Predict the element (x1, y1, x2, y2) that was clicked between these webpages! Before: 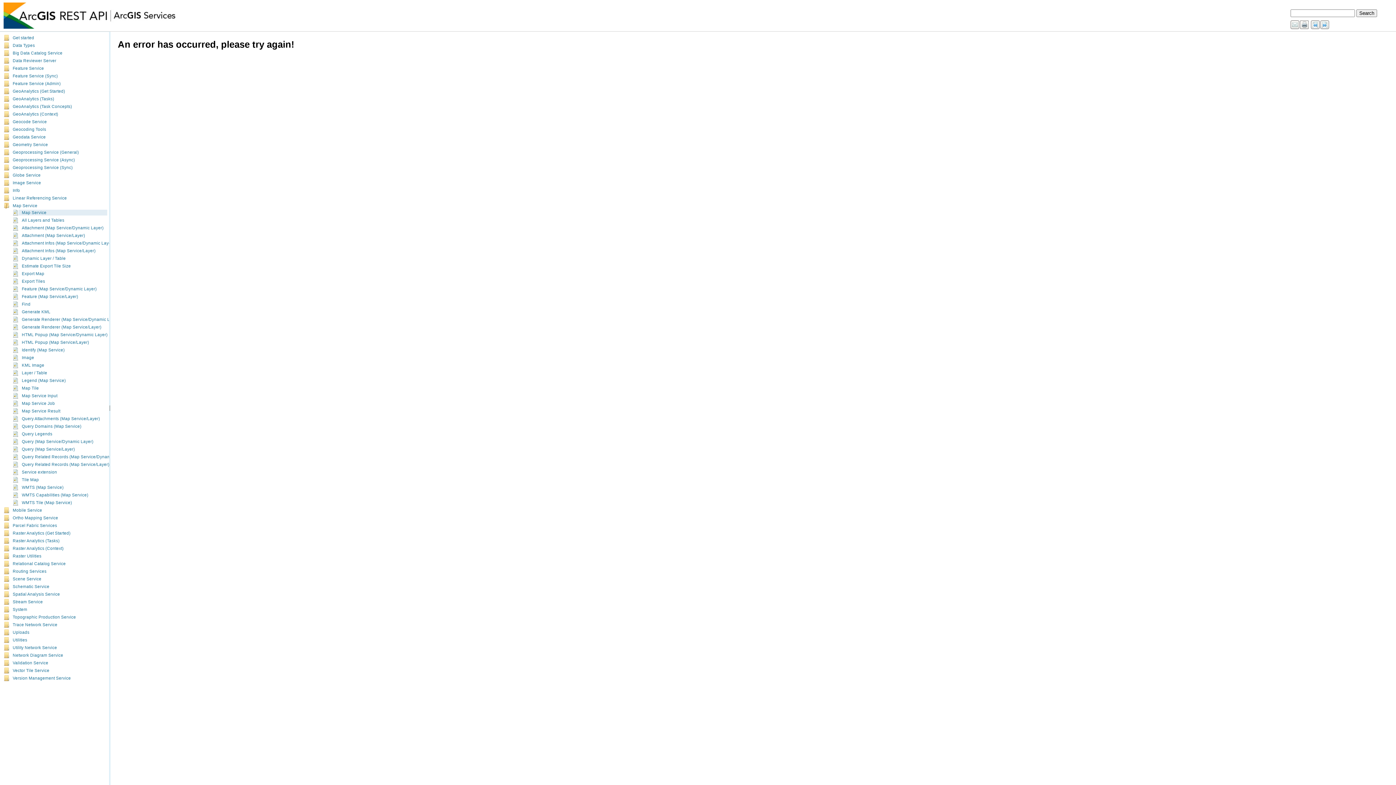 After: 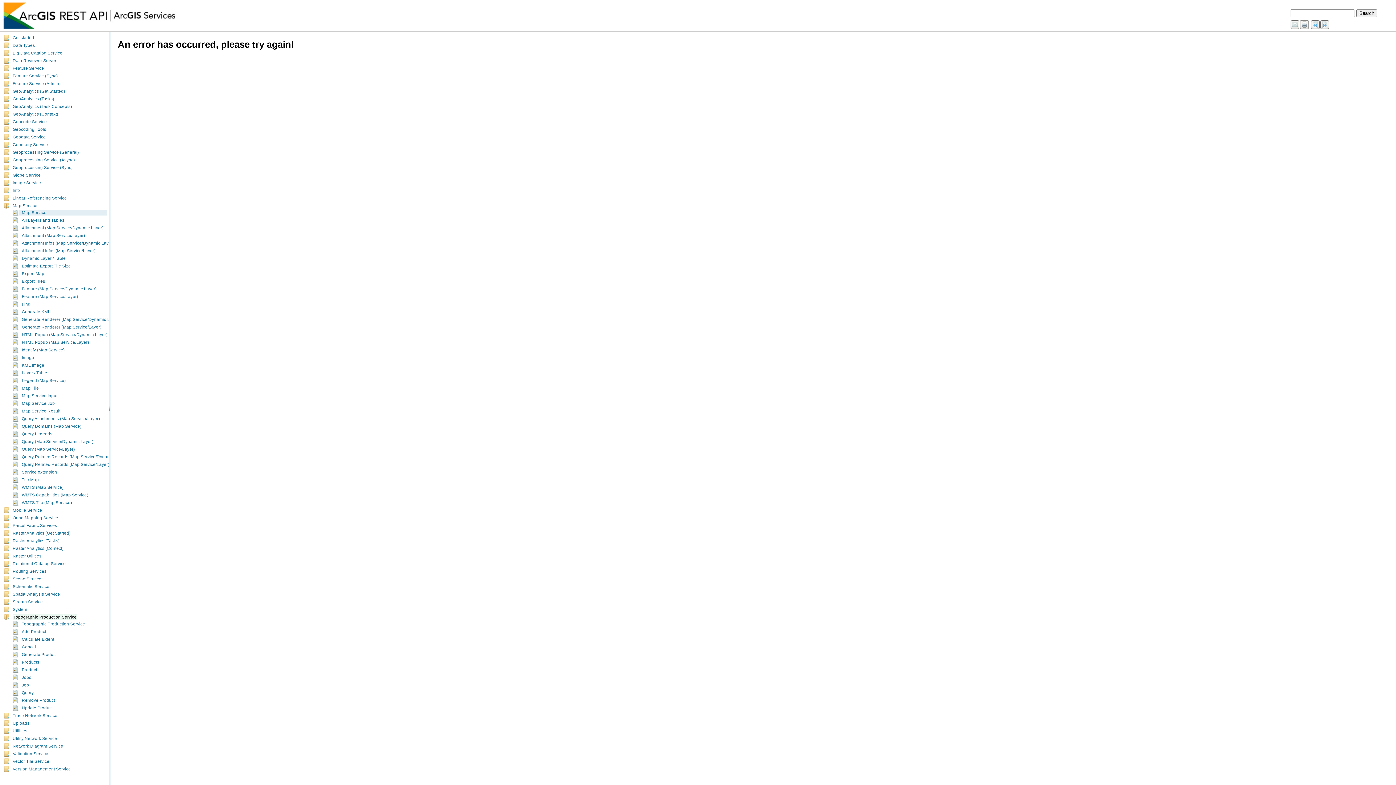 Action: label: Topographic Production Service bbox: (12, 615, 76, 619)